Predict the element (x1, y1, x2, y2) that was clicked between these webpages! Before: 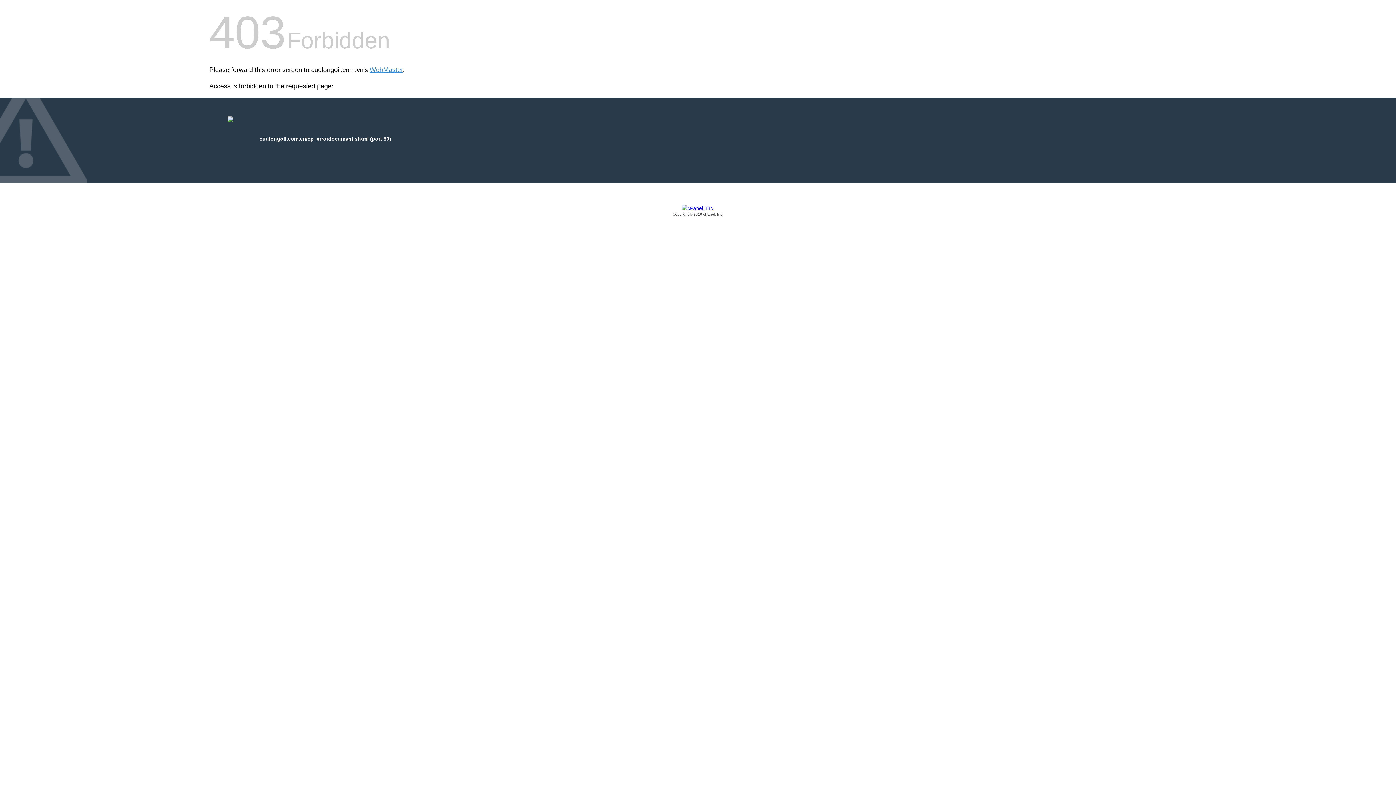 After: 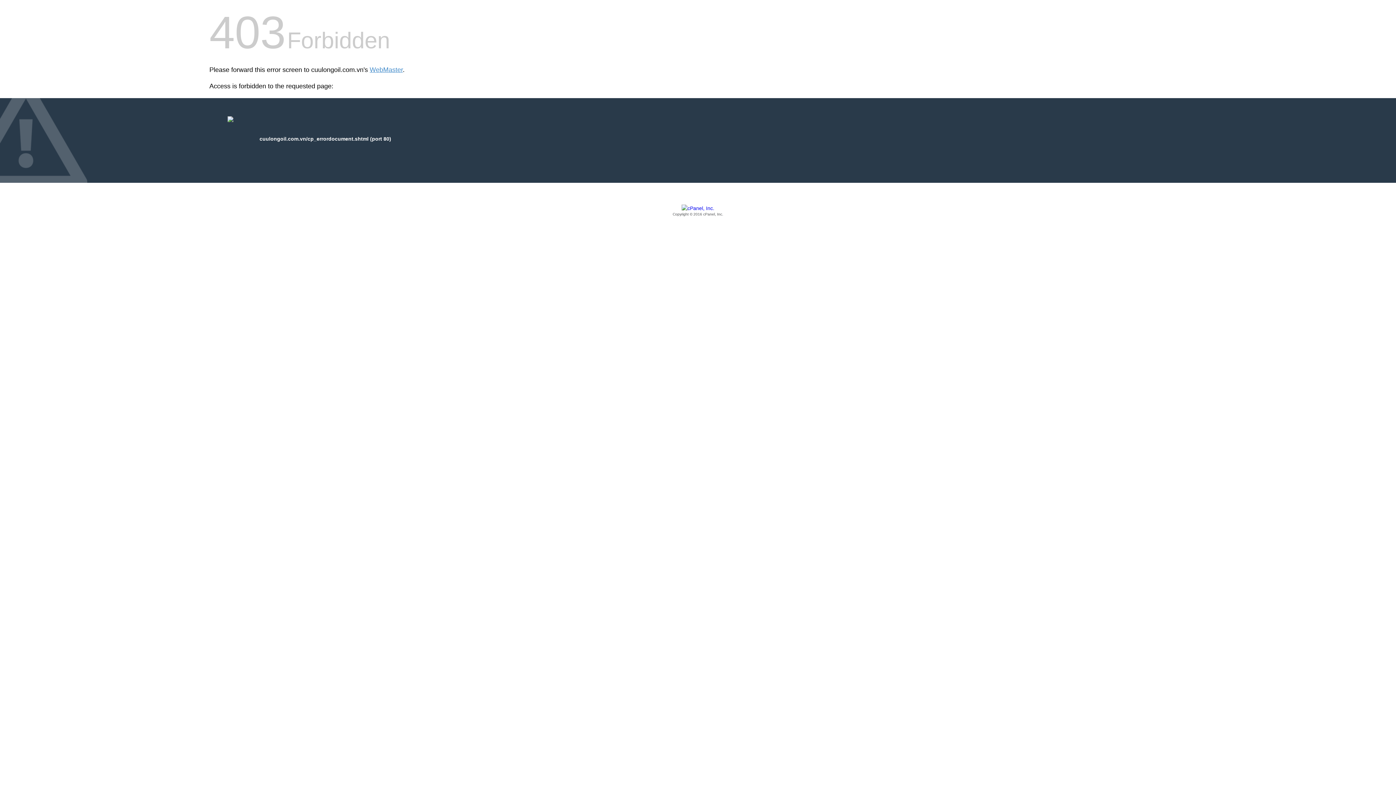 Action: label: Copyright © 2016 cPanel, Inc. bbox: (209, 205, 1186, 217)